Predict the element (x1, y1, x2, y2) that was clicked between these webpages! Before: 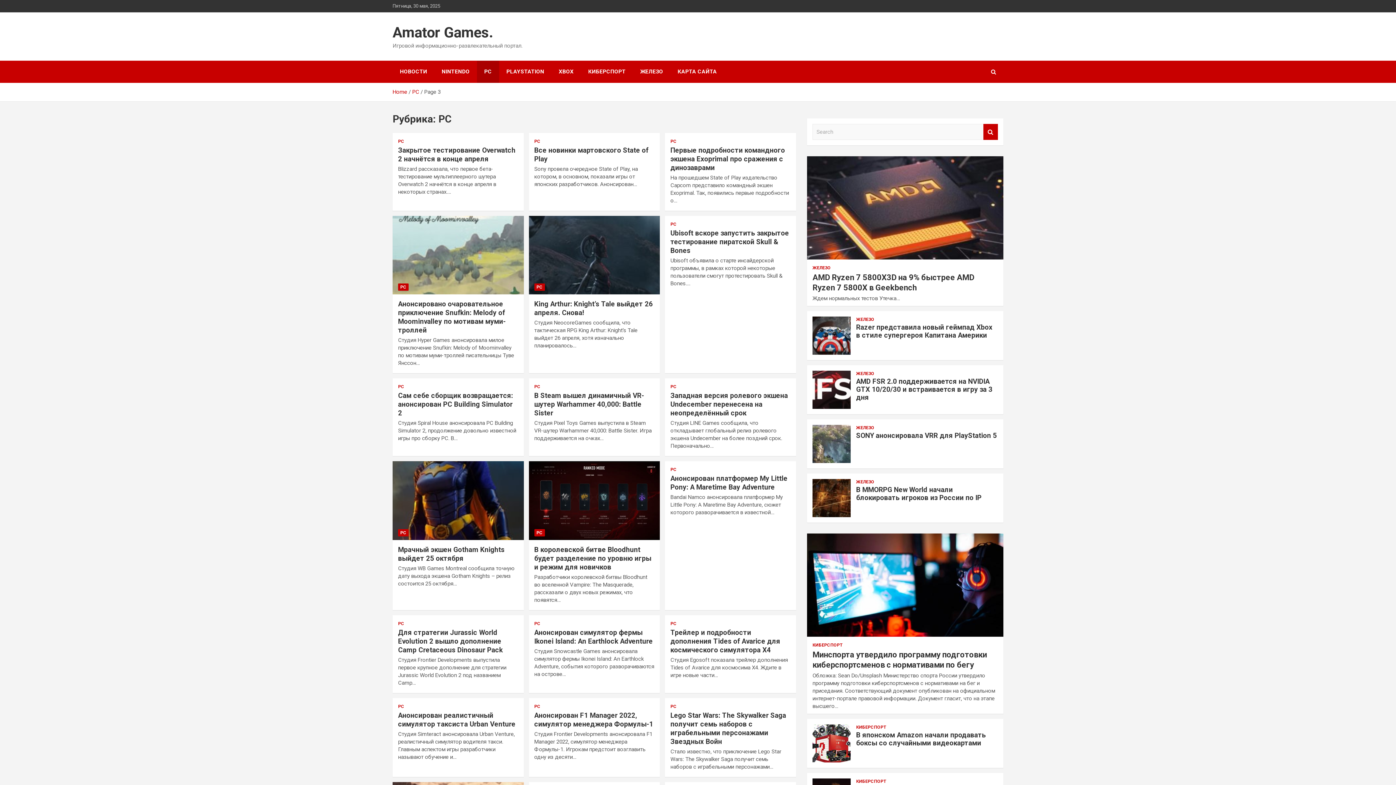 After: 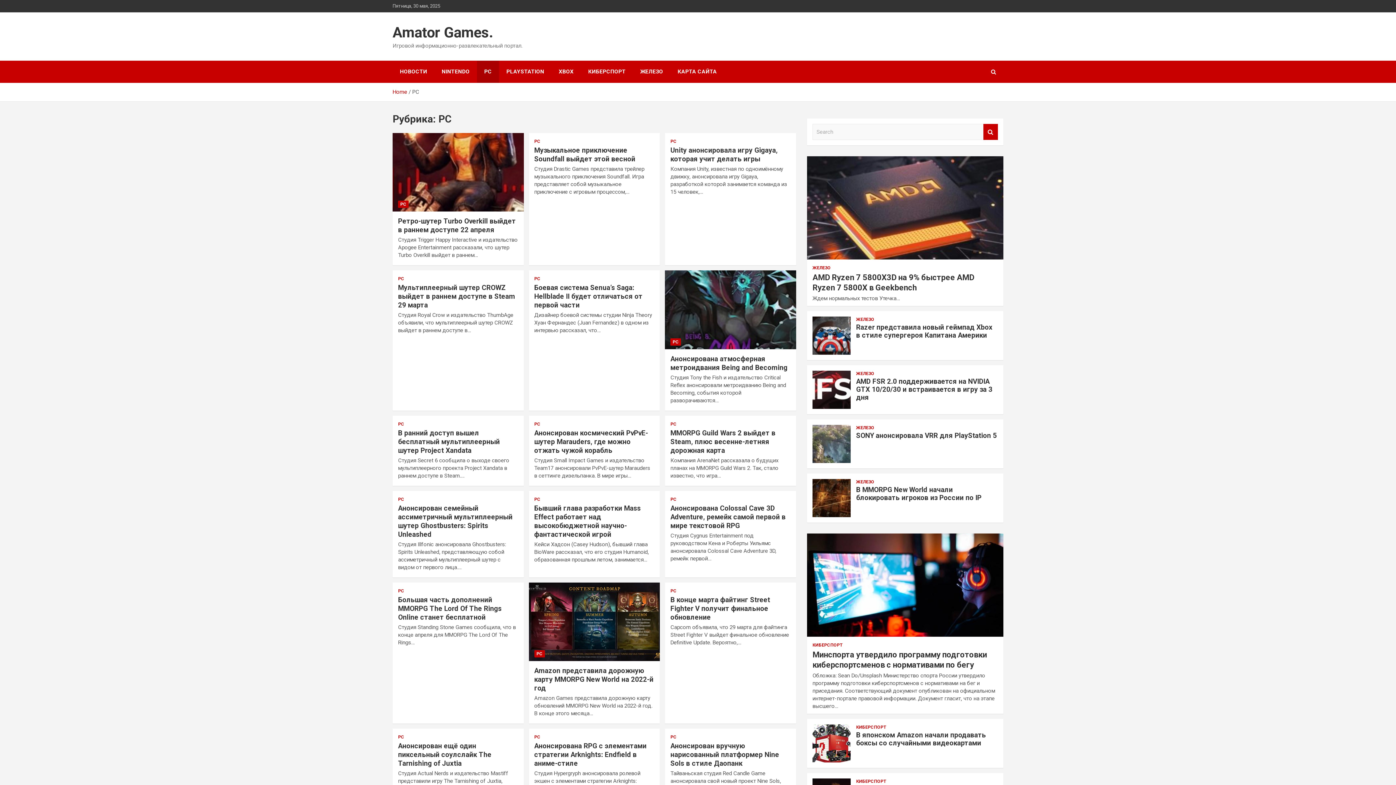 Action: label: PC bbox: (534, 138, 540, 144)